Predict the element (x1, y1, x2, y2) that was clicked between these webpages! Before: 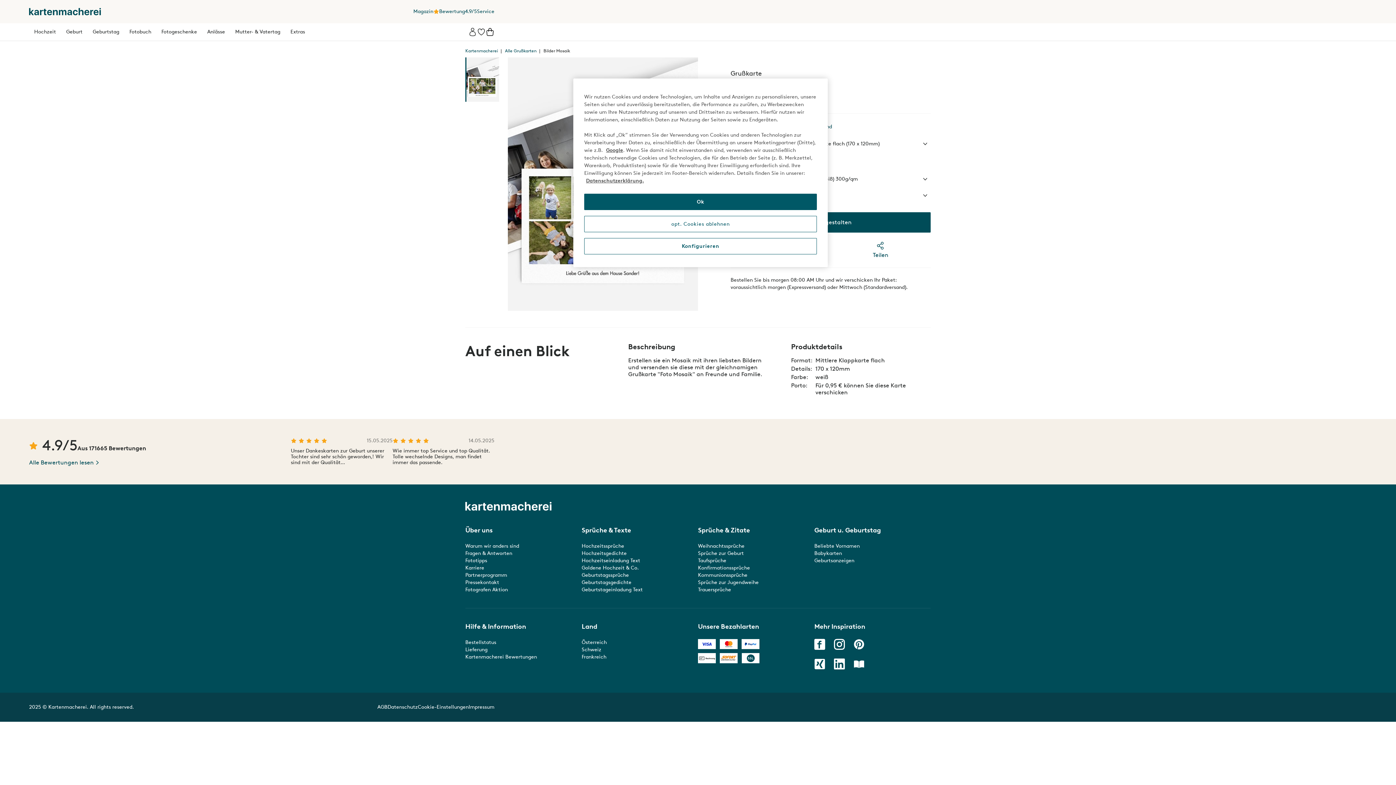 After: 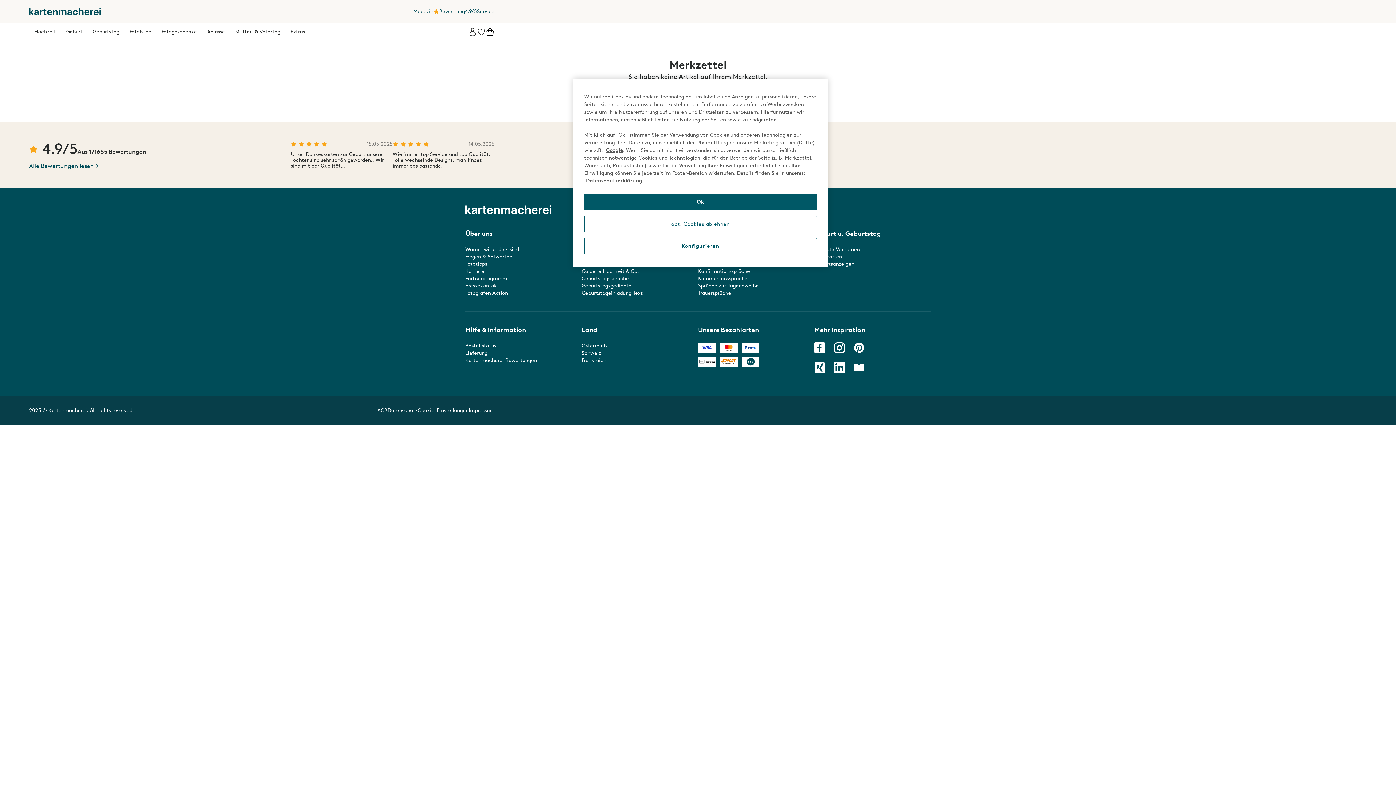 Action: bbox: (477, 27, 485, 36)